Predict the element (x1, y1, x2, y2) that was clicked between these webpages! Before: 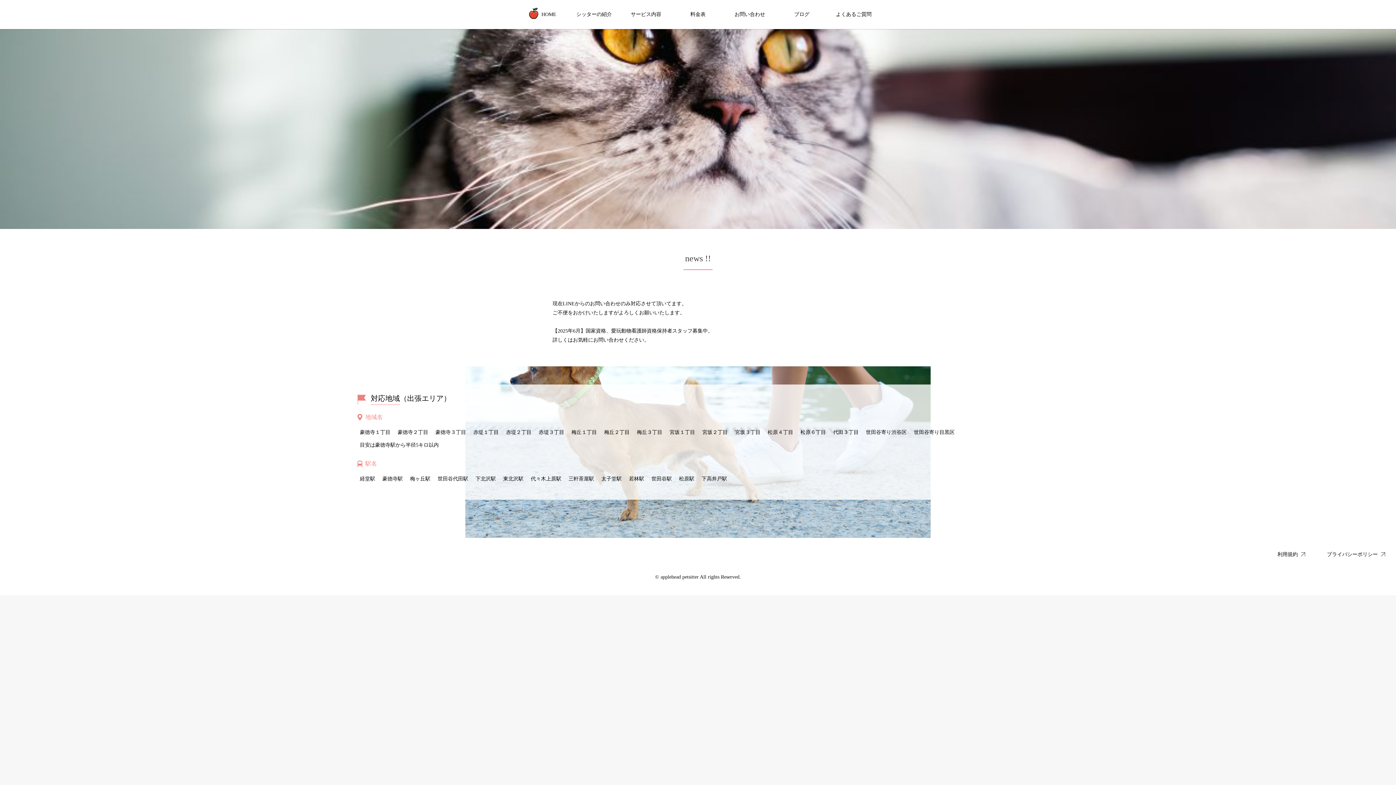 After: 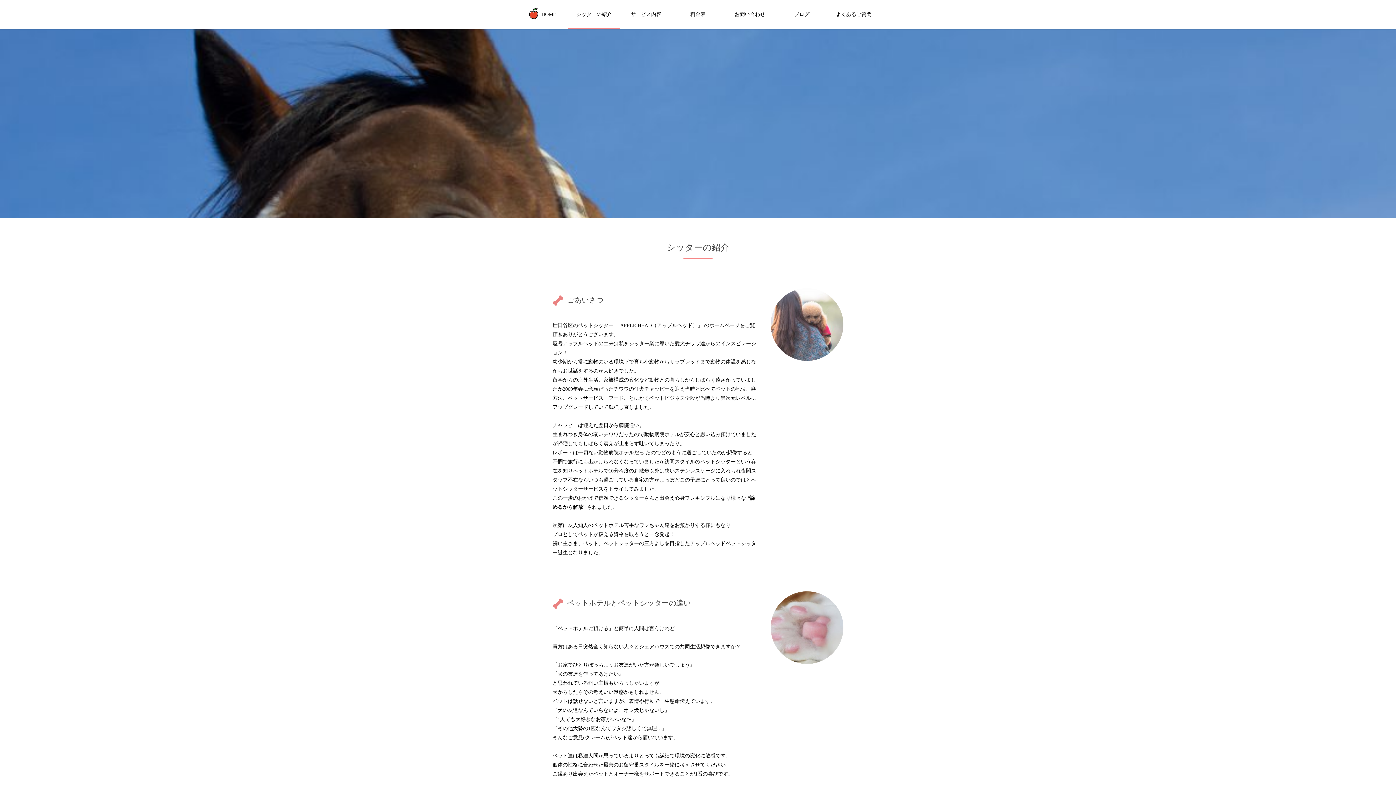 Action: label: シッターの紹介 bbox: (568, 0, 620, 29)